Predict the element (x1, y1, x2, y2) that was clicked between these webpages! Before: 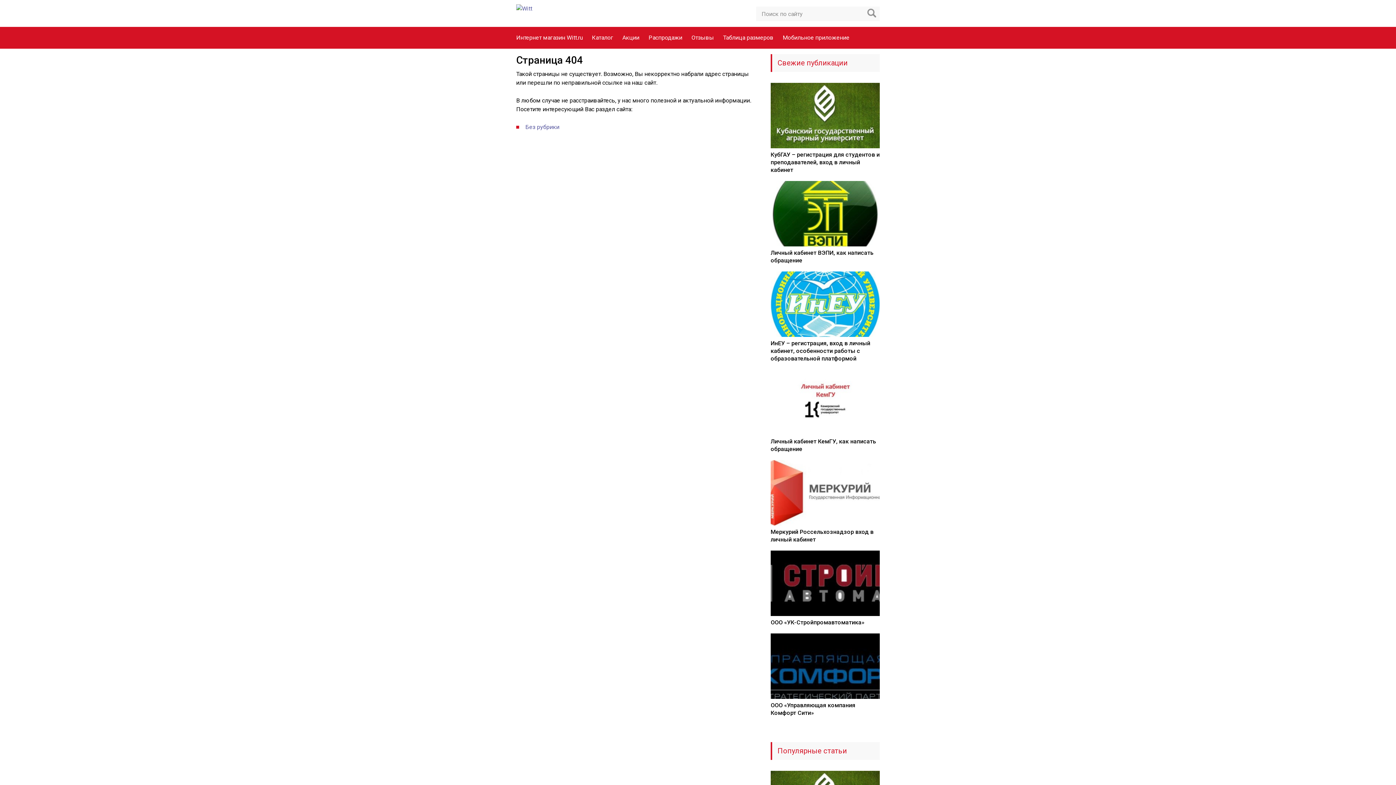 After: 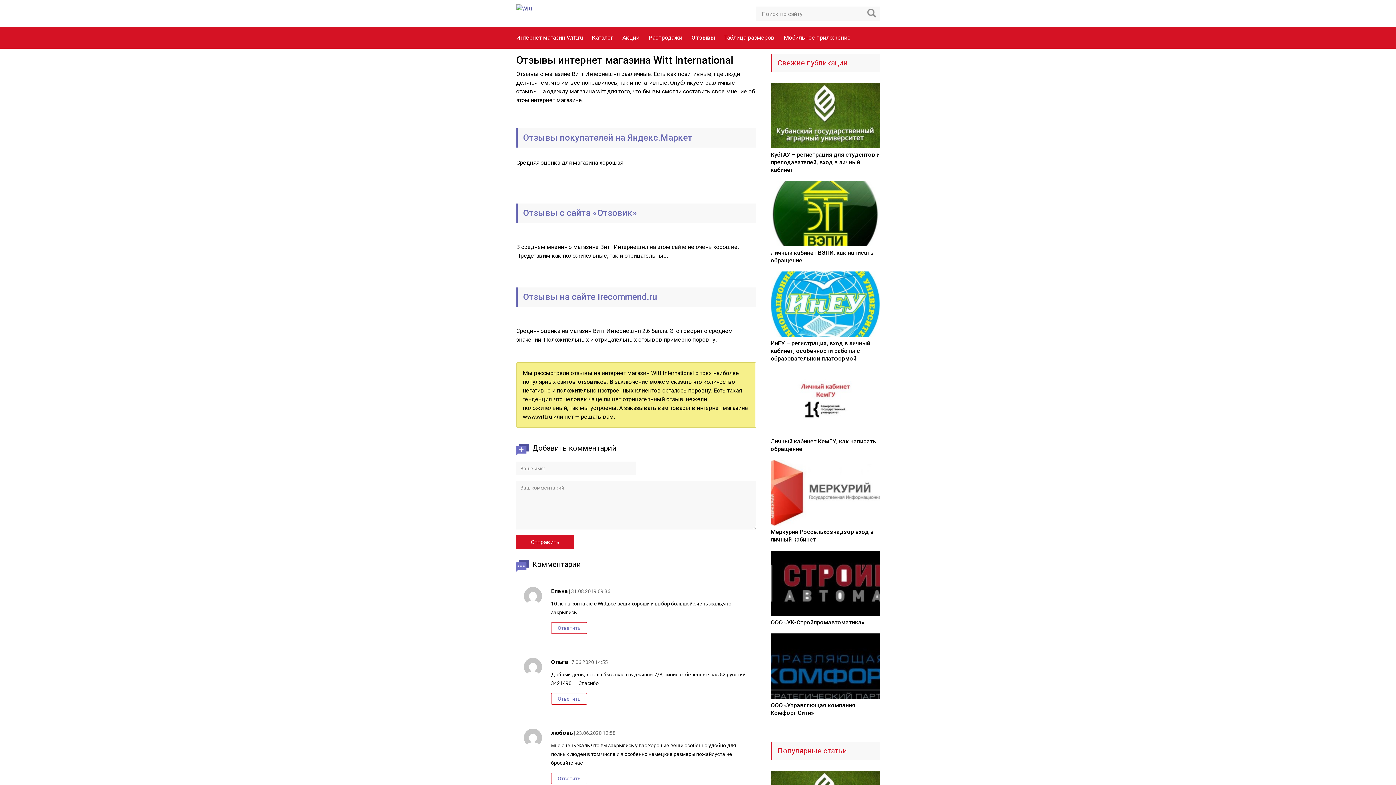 Action: label: Отзывы bbox: (691, 34, 714, 41)